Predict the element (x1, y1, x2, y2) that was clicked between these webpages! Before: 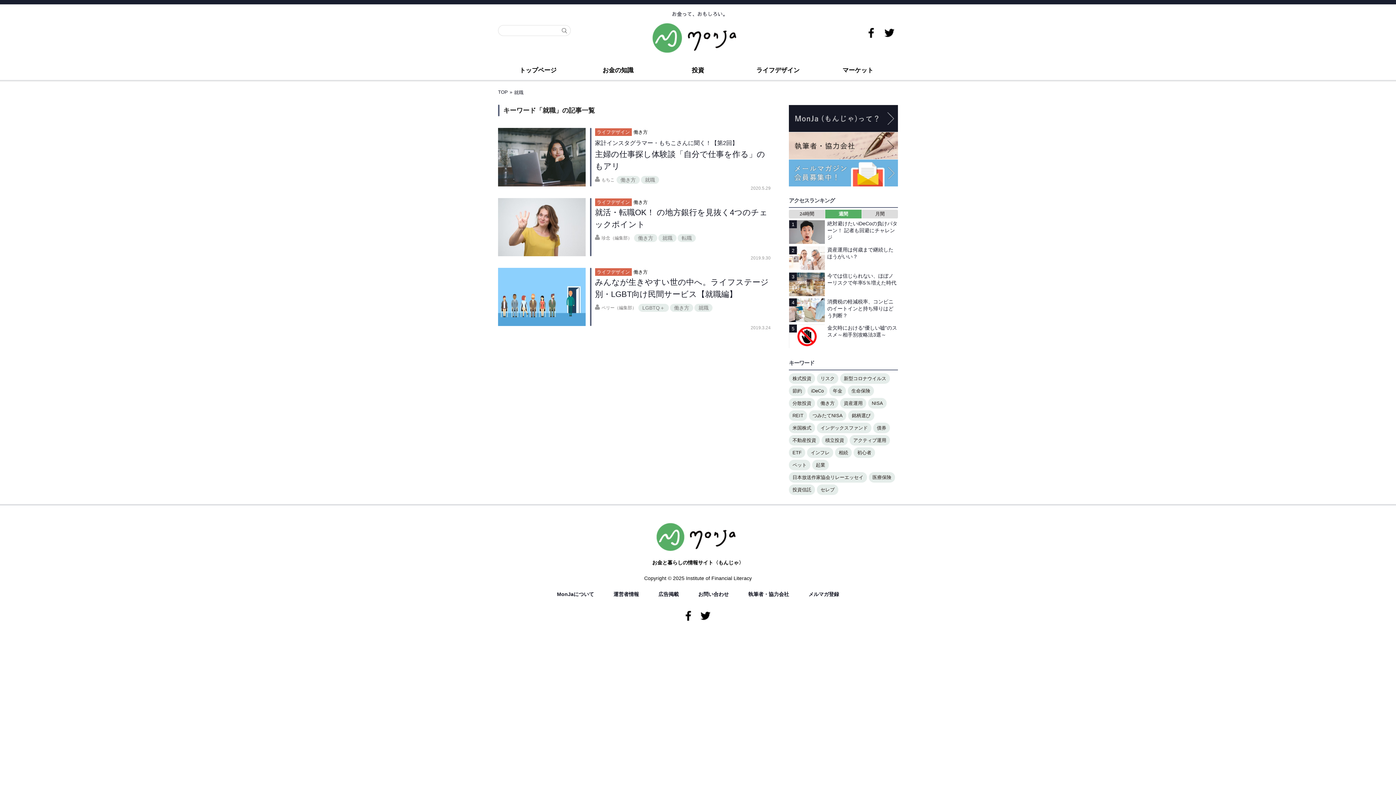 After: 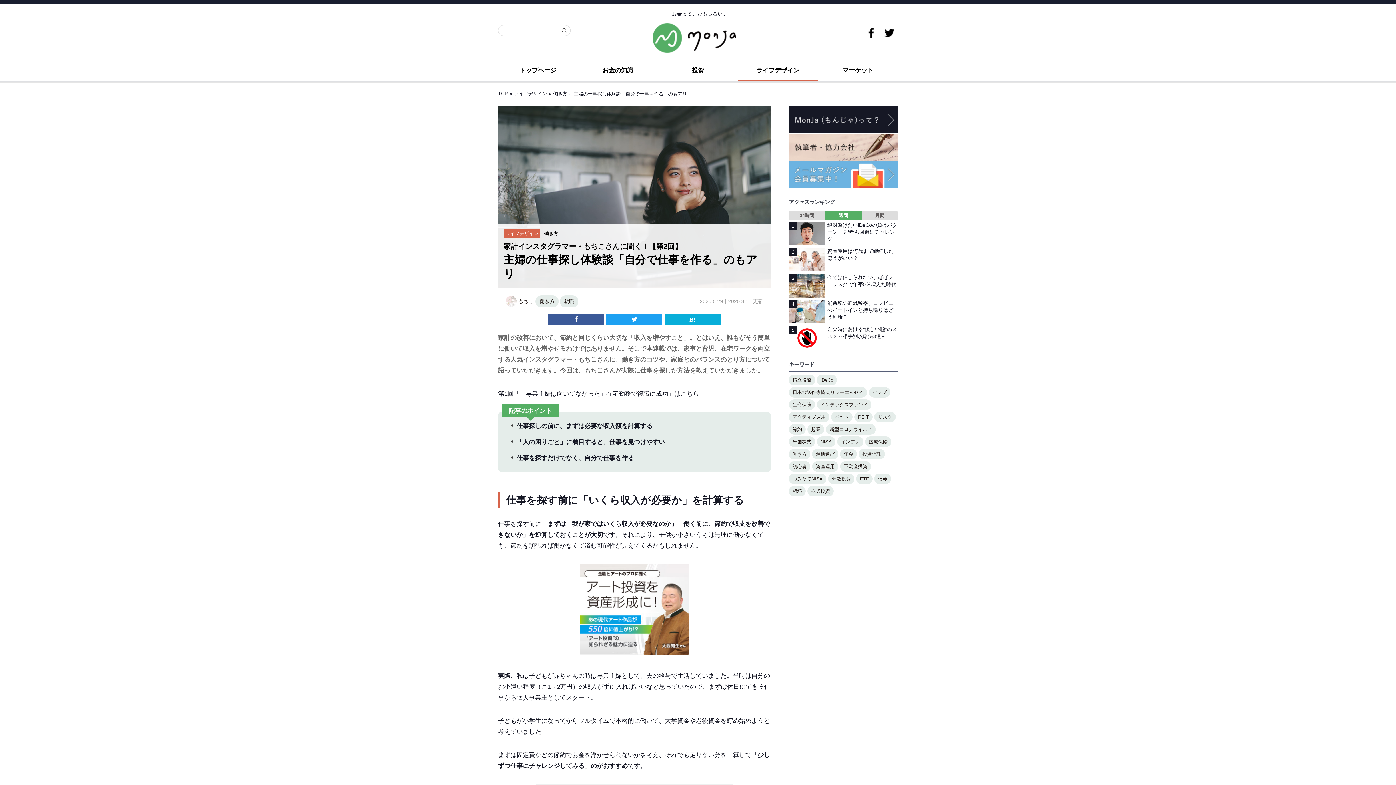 Action: bbox: (498, 128, 585, 186)